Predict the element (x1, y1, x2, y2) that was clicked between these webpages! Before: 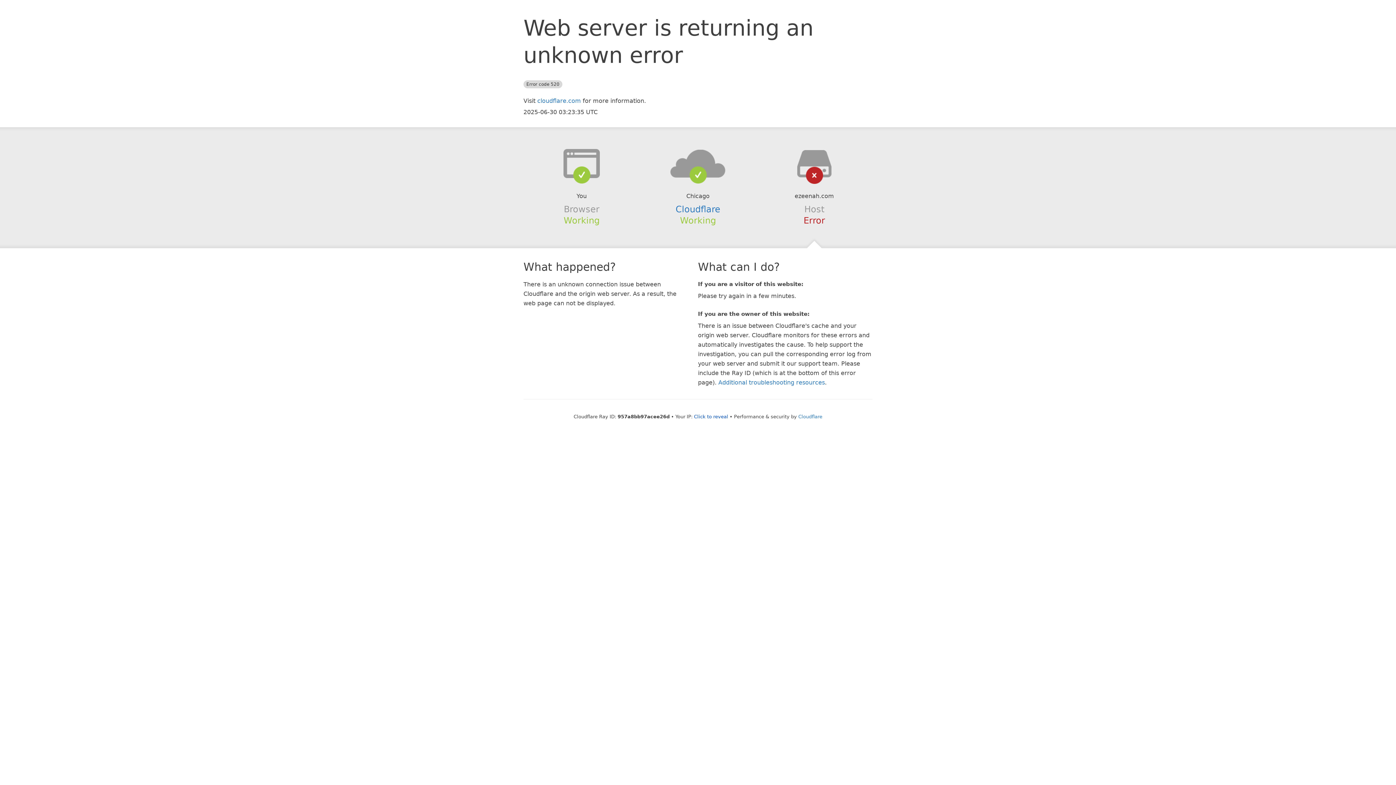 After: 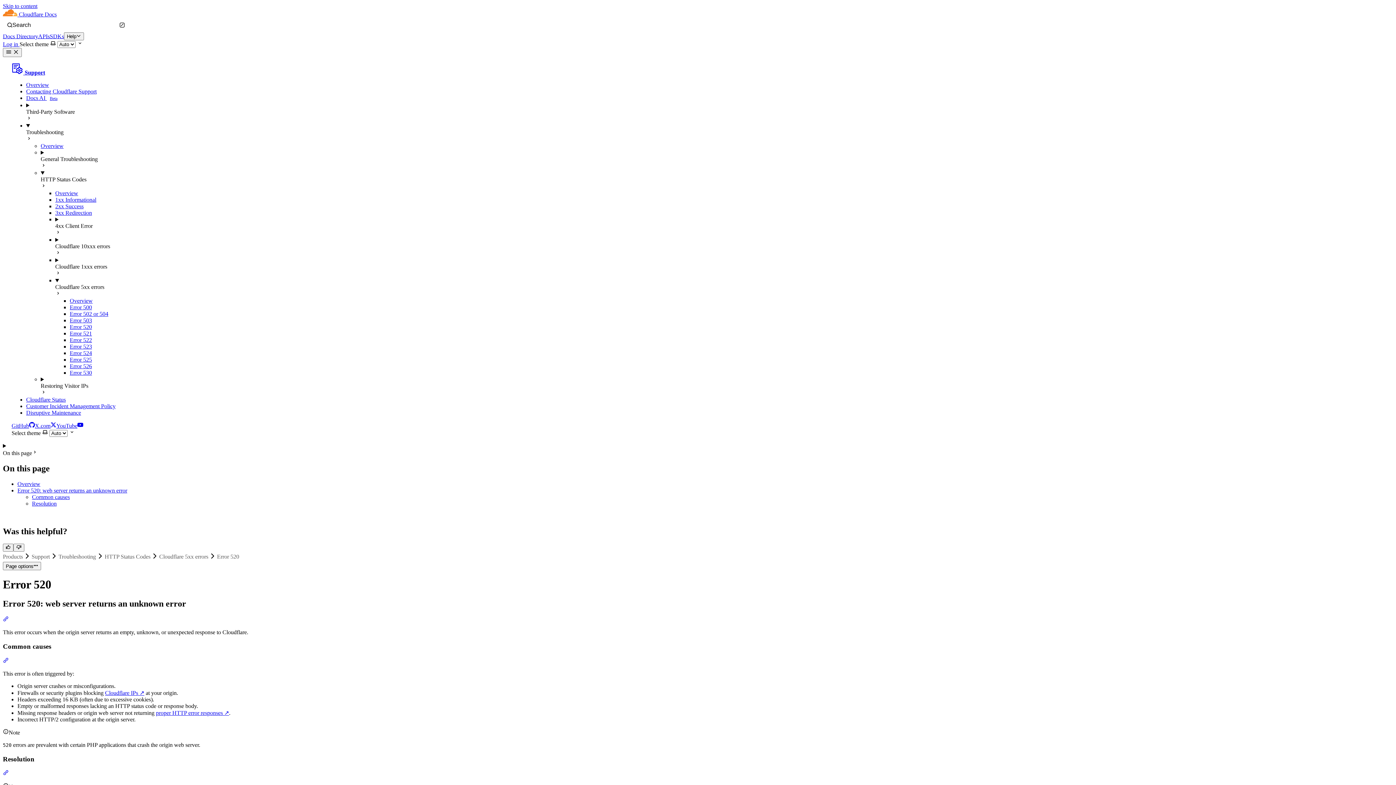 Action: label: Additional troubleshooting resources bbox: (718, 379, 825, 386)